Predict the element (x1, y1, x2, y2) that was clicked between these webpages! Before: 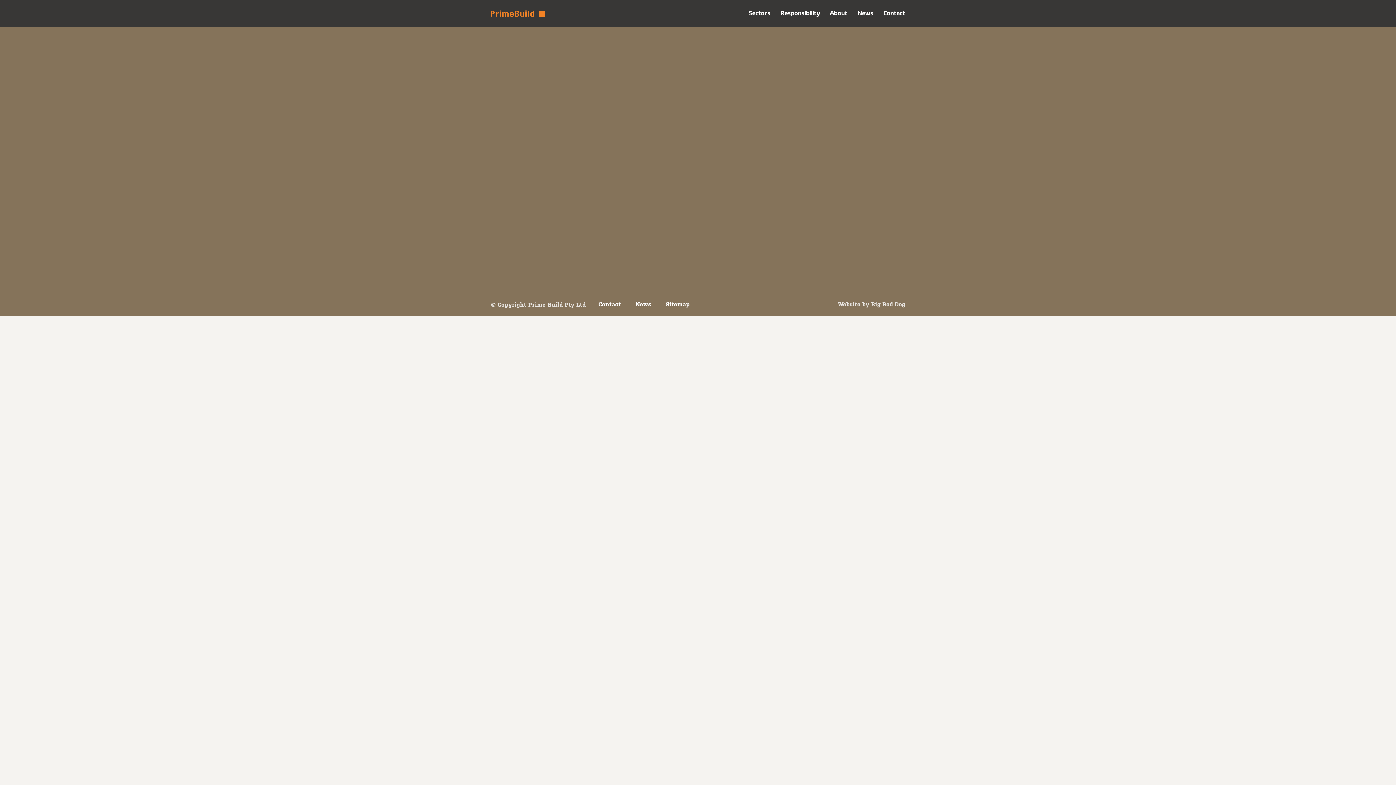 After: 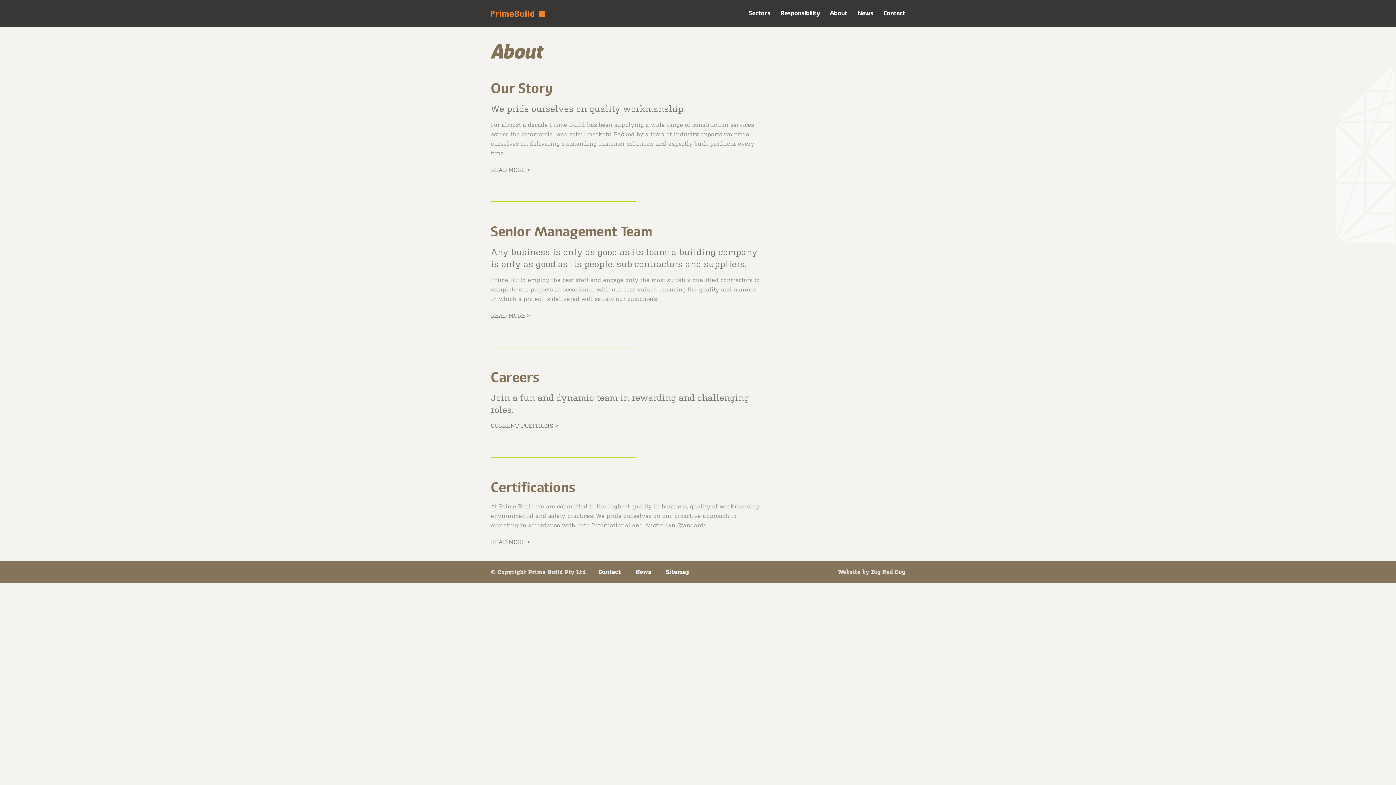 Action: bbox: (821, 0, 847, 26) label: About